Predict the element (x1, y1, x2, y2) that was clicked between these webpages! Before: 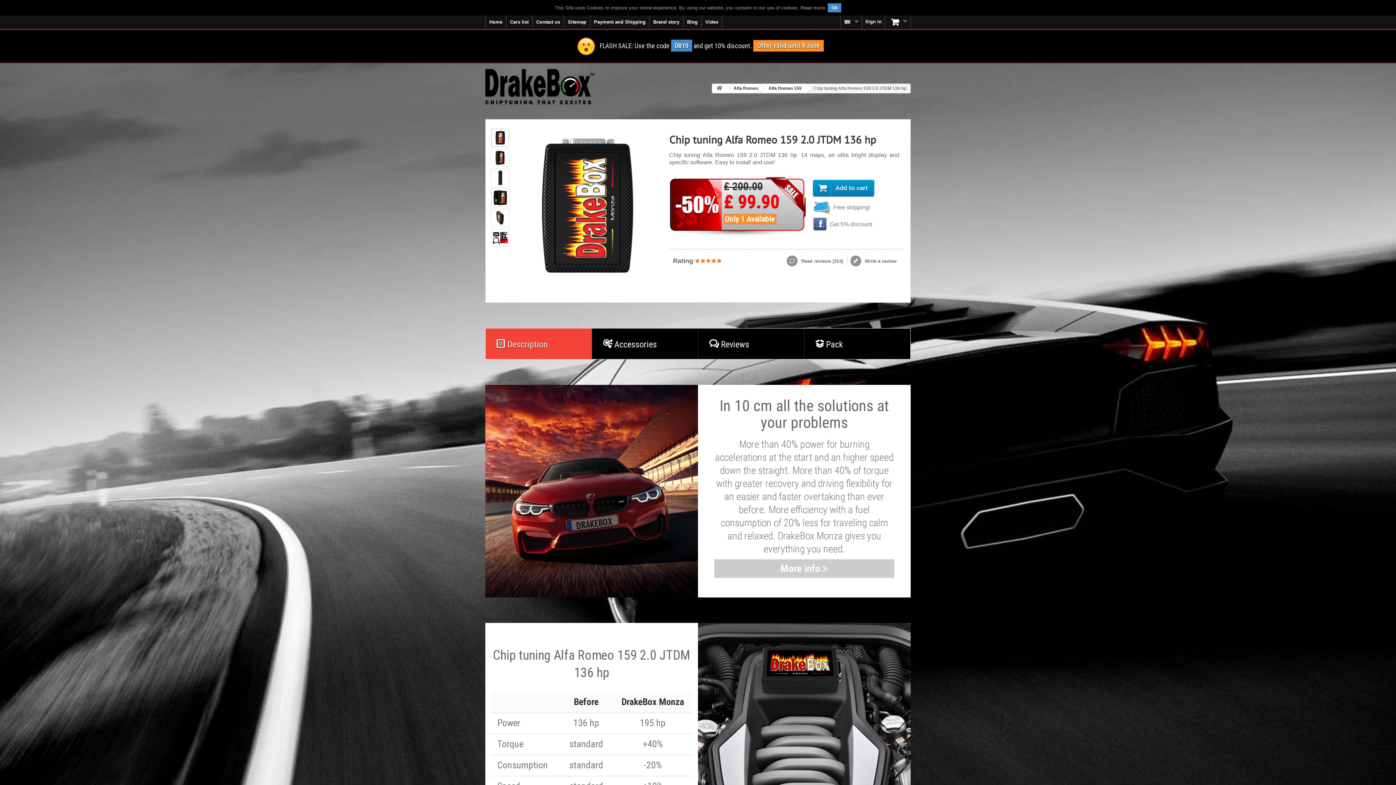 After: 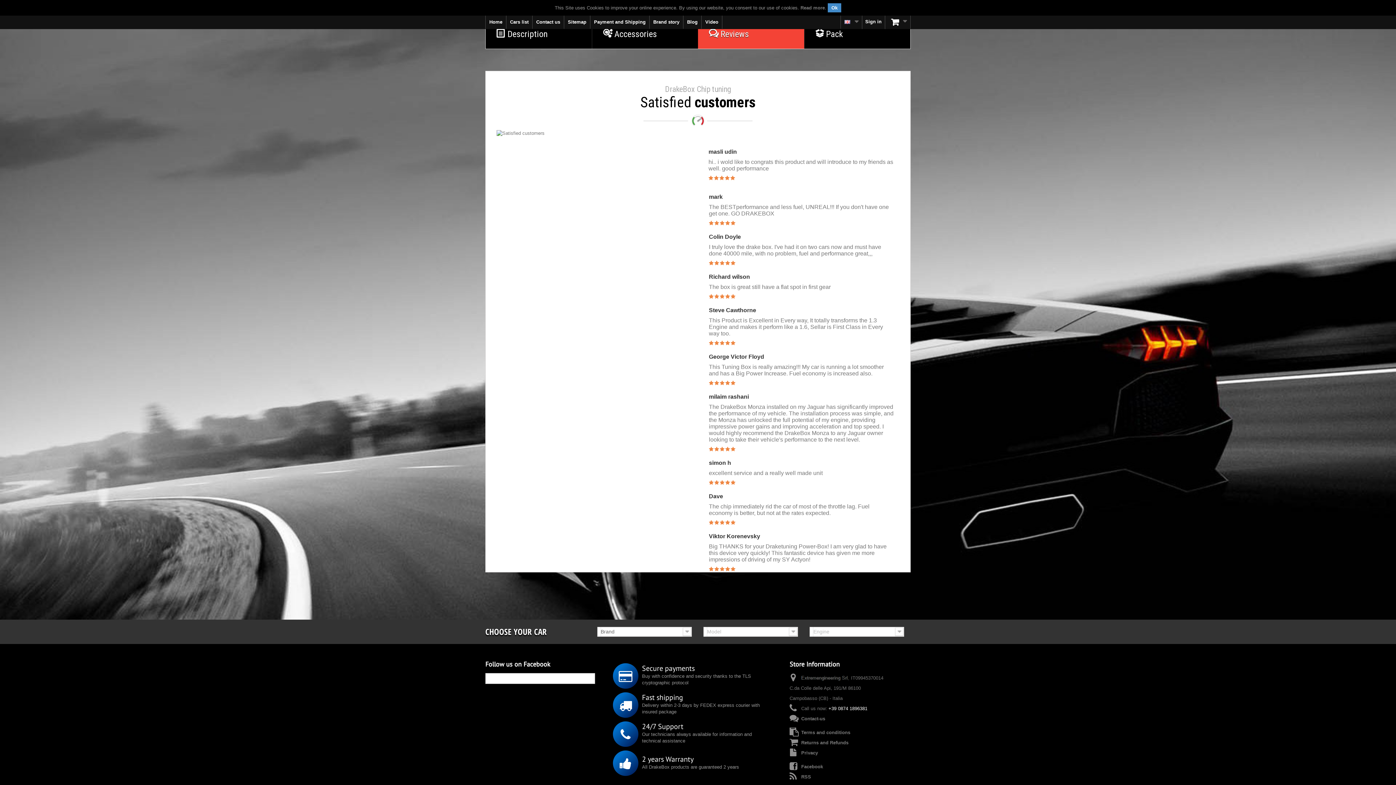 Action: bbox: (786, 255, 847, 266) label:  Read reviews (313)